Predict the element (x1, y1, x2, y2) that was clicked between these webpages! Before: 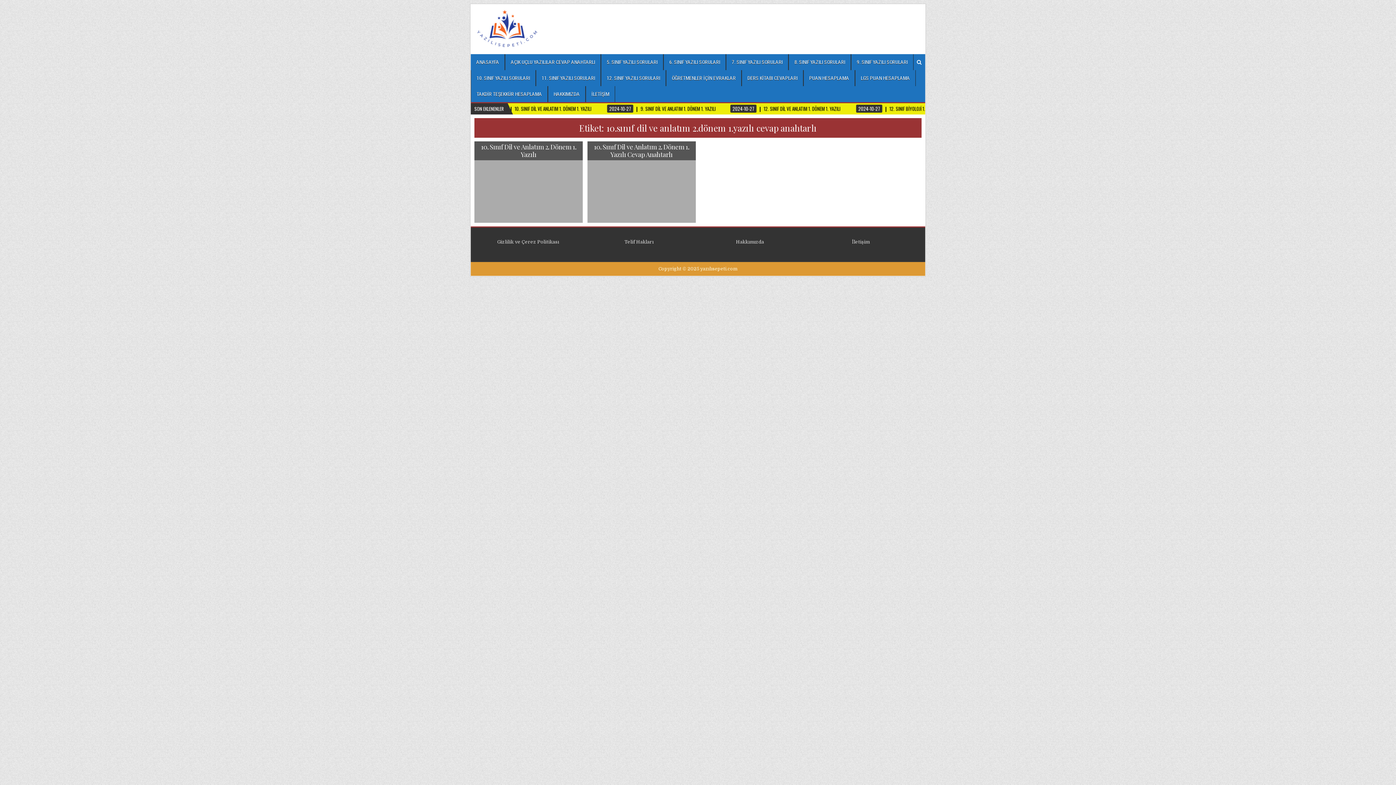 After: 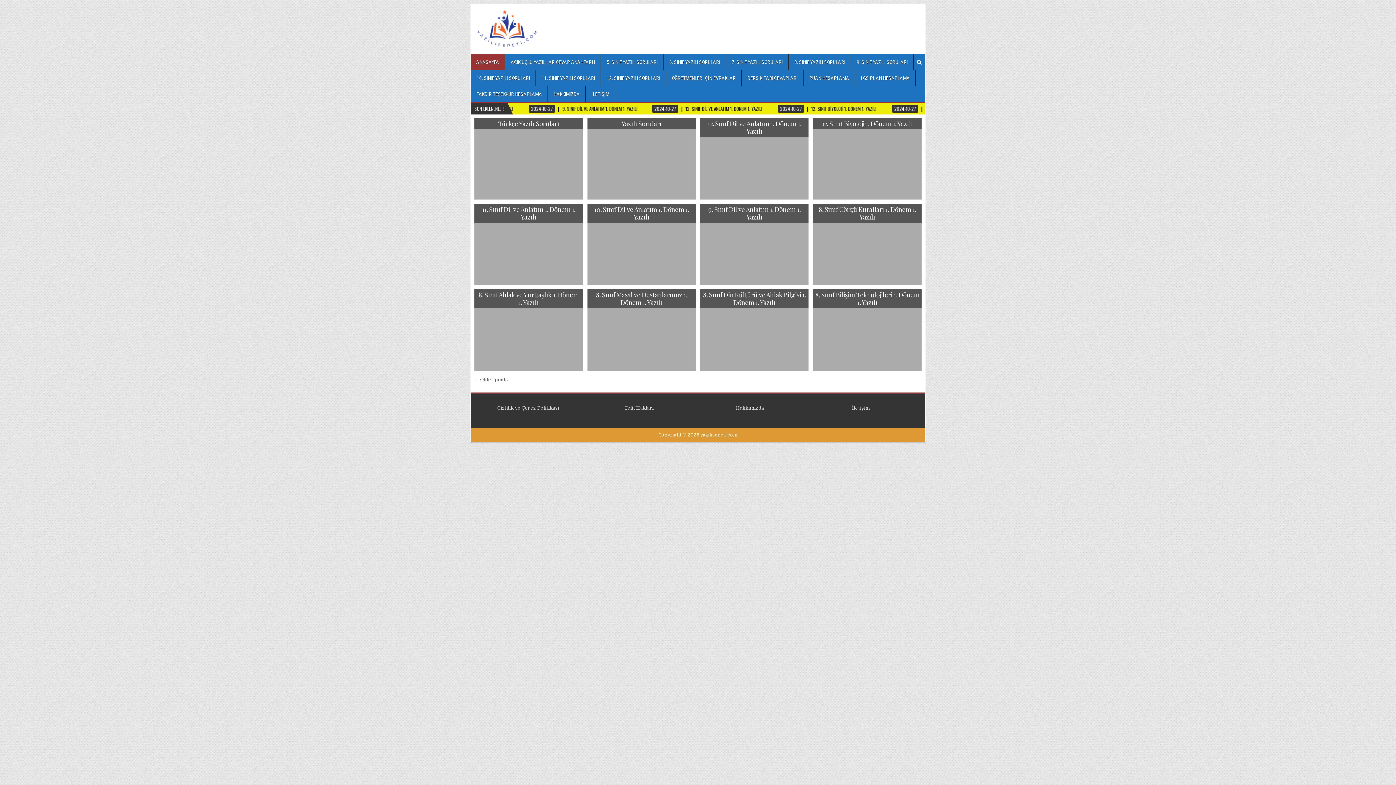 Action: bbox: (470, 54, 505, 70) label: ANASAYFA